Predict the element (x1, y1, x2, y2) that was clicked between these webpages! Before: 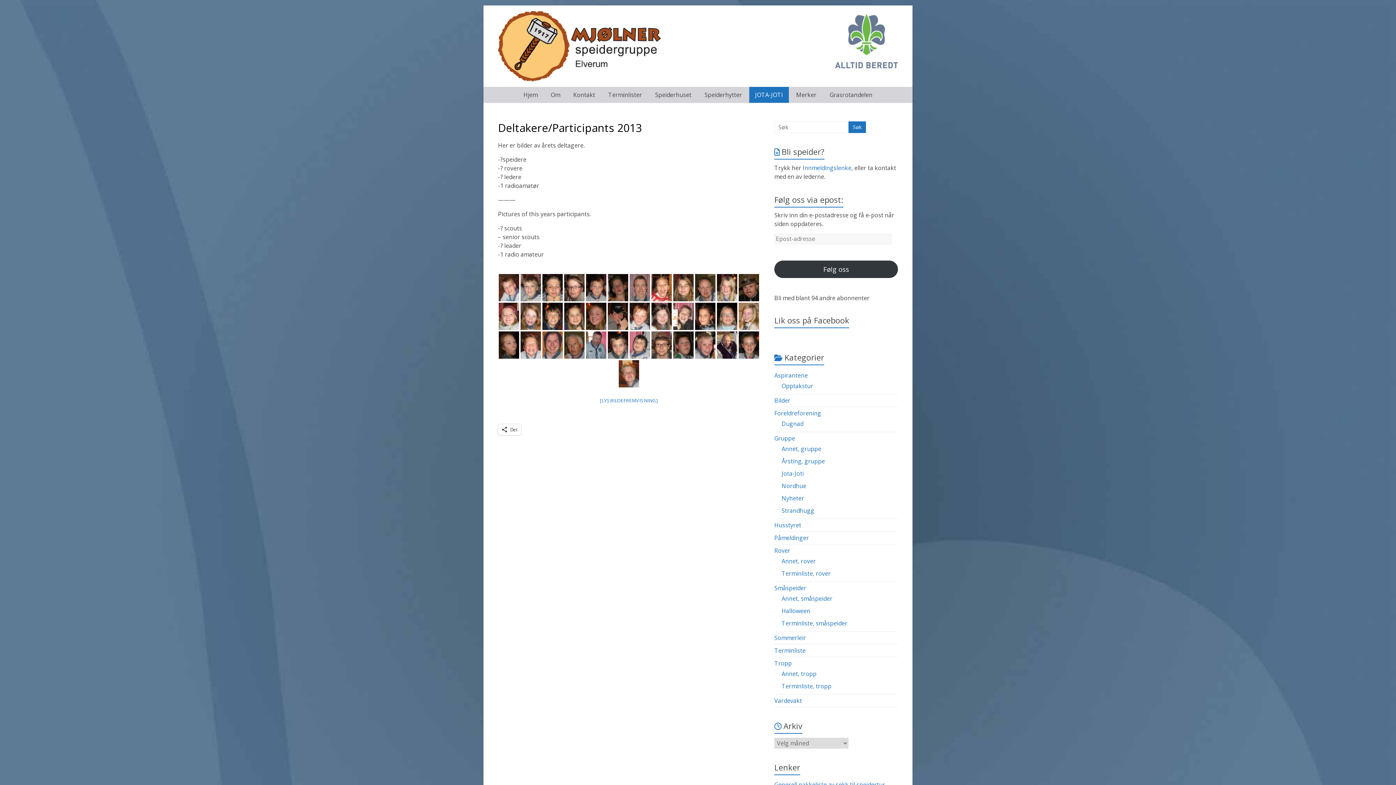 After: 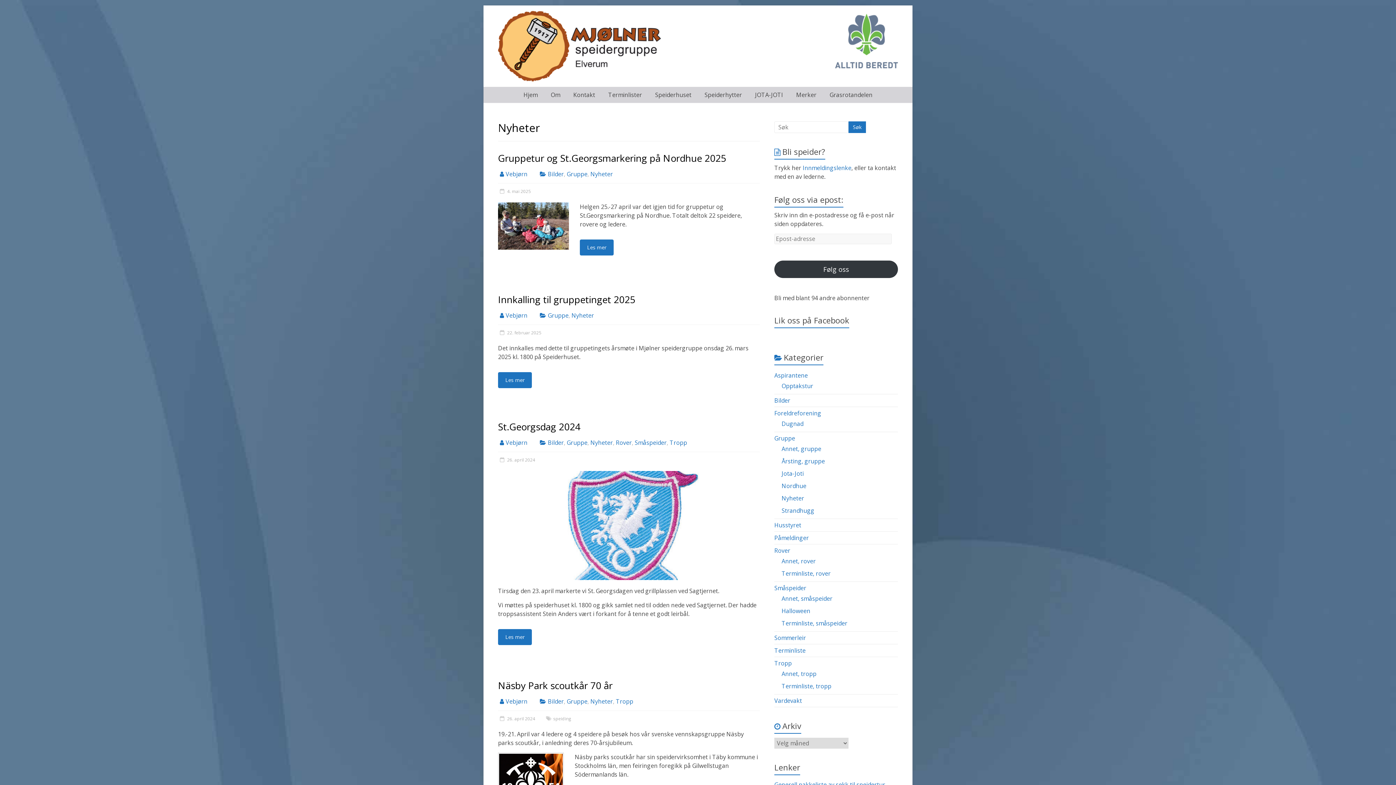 Action: label: Nyheter bbox: (781, 494, 804, 502)